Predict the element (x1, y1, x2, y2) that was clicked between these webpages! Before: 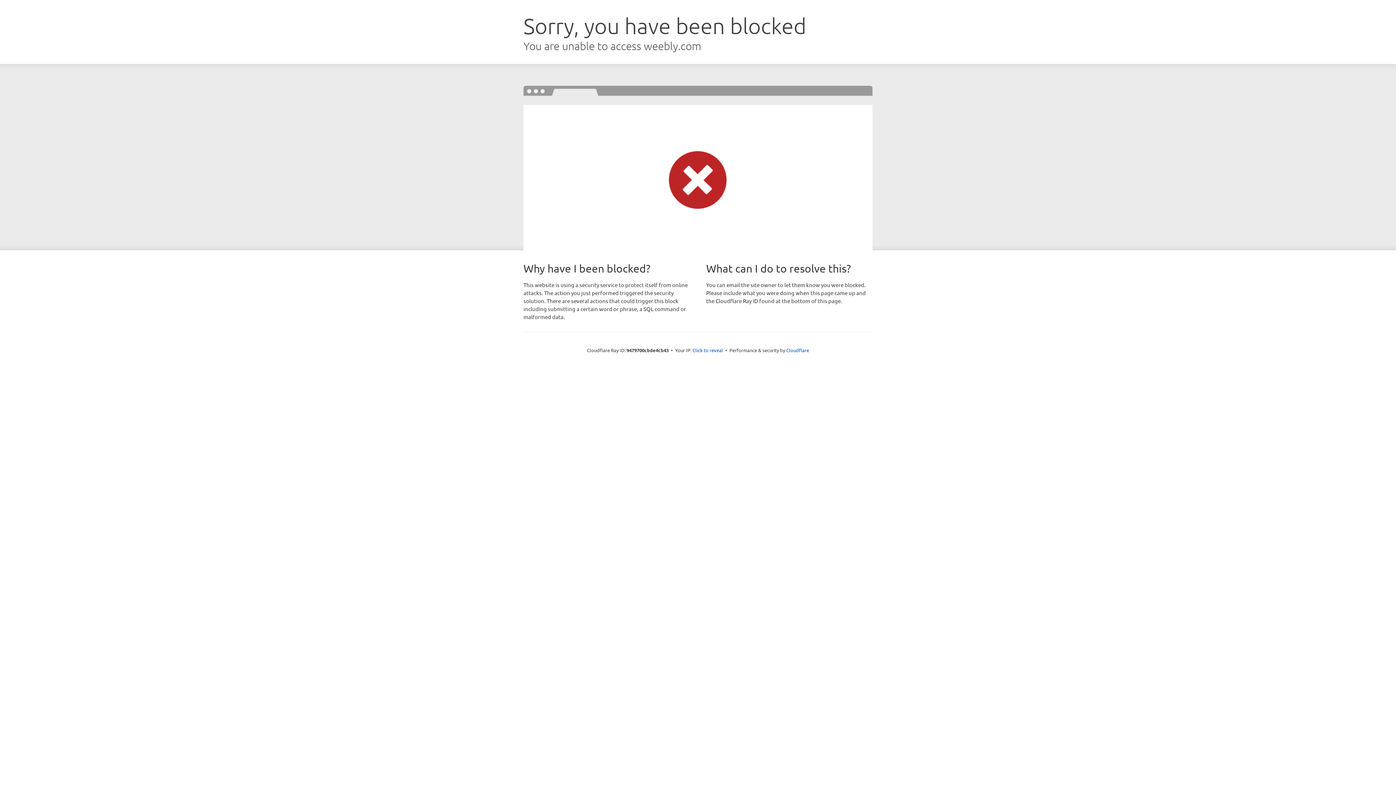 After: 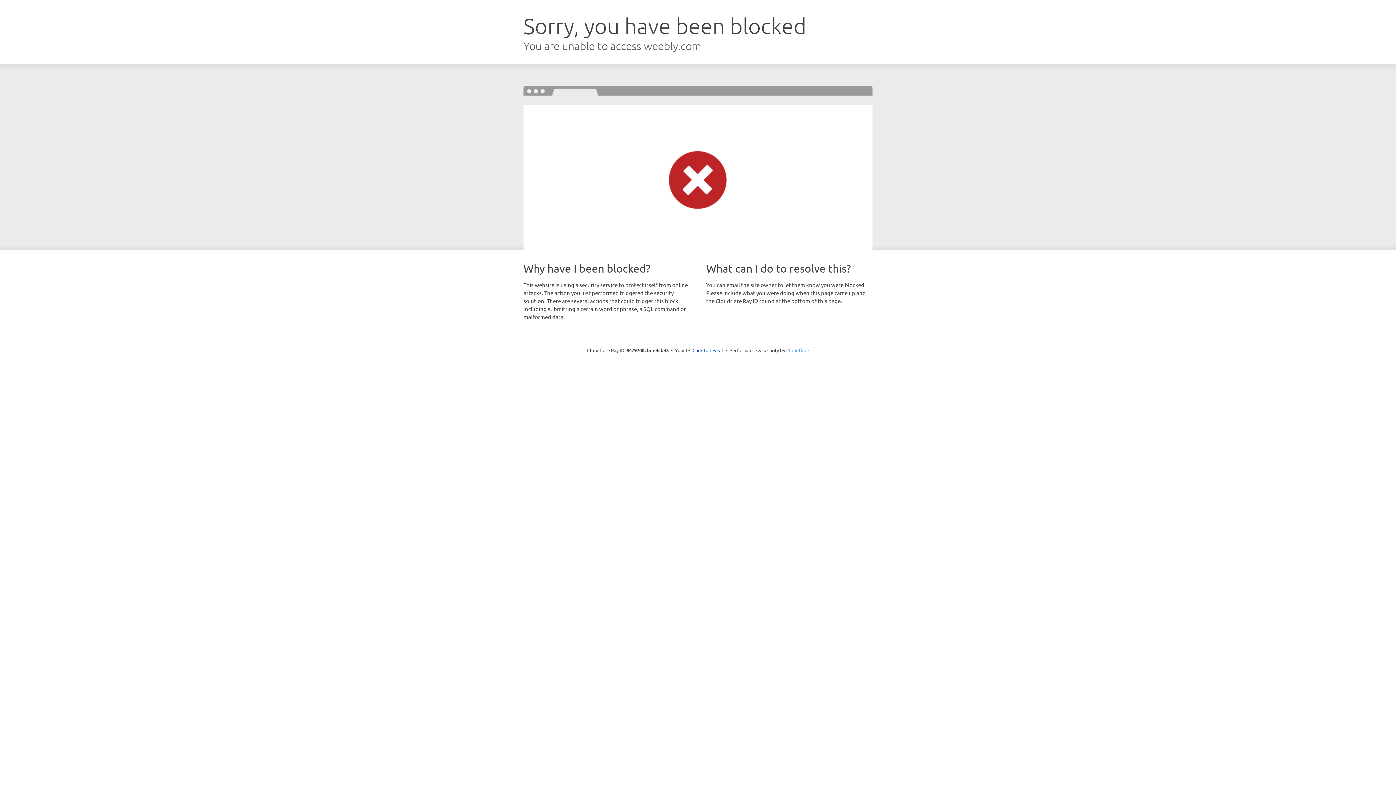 Action: bbox: (786, 347, 809, 353) label: Cloudflare